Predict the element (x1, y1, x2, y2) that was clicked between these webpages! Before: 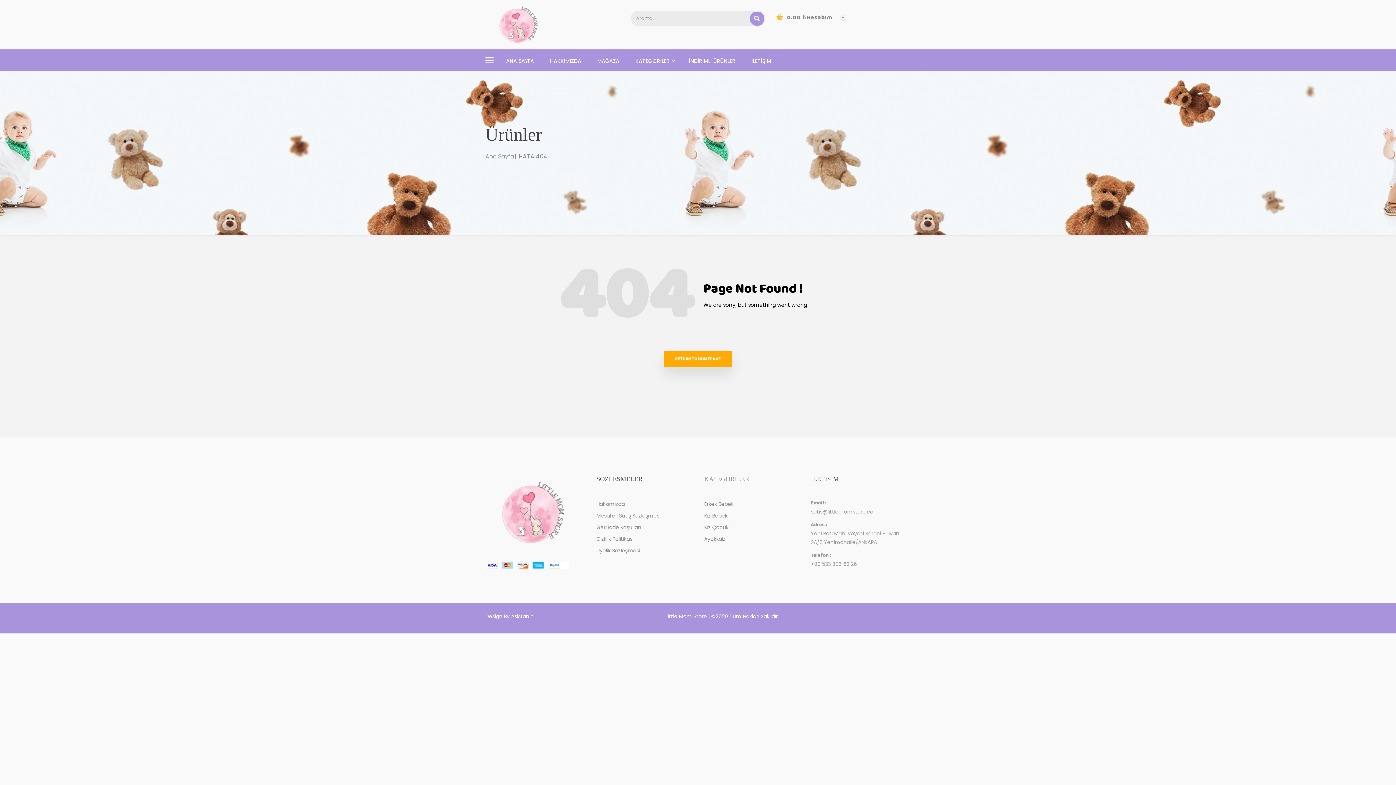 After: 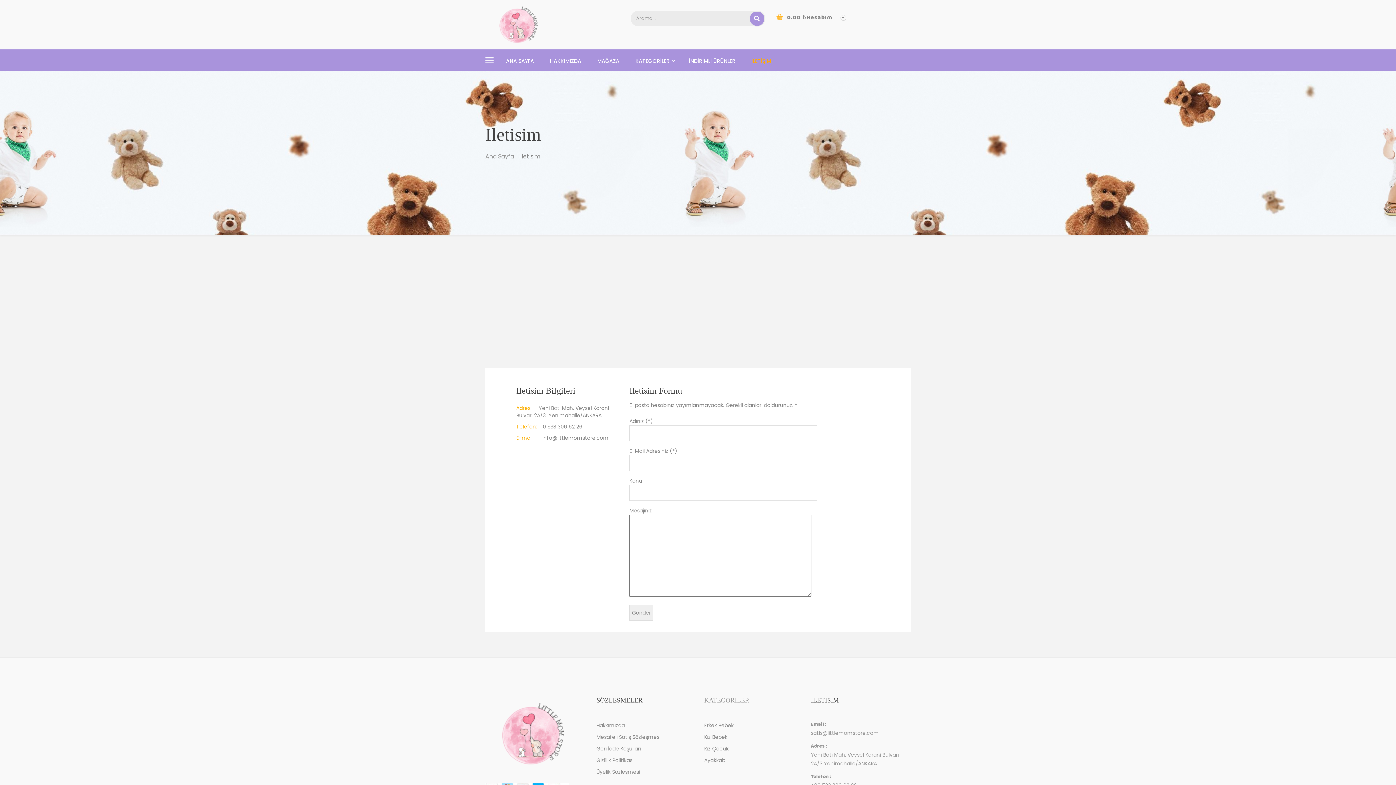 Action: bbox: (751, 58, 771, 63) label: İLETİŞİM